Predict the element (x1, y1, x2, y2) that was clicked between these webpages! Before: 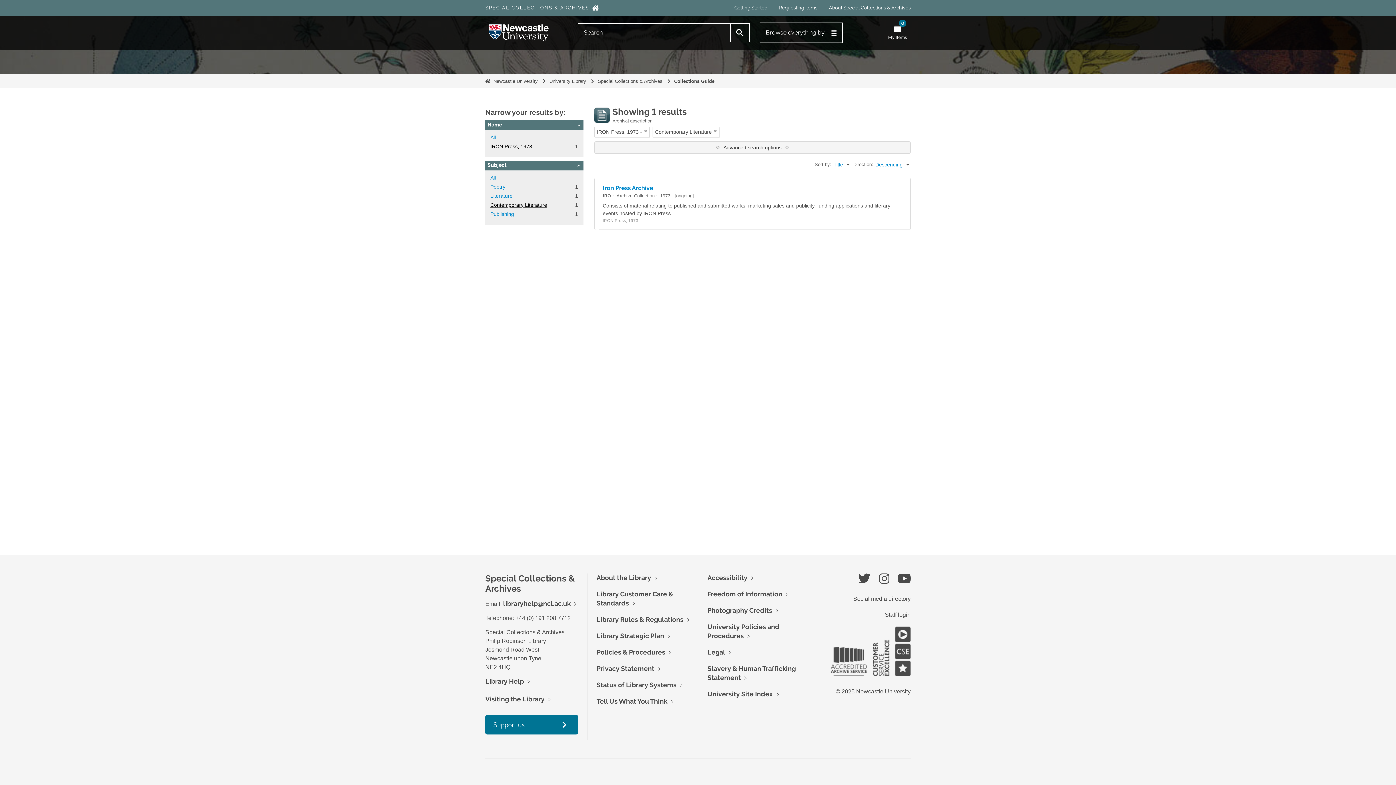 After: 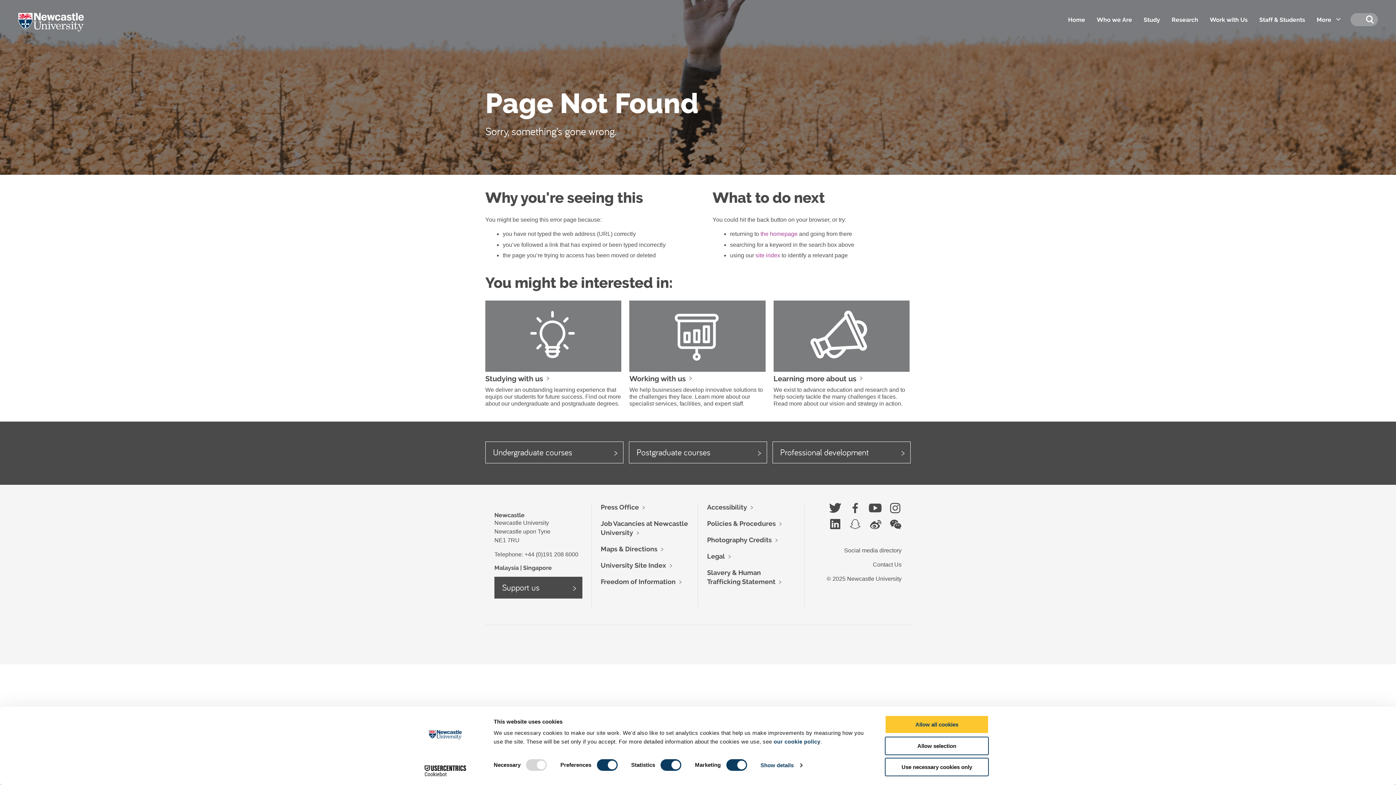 Action: bbox: (707, 606, 772, 614) label: Photography Credits